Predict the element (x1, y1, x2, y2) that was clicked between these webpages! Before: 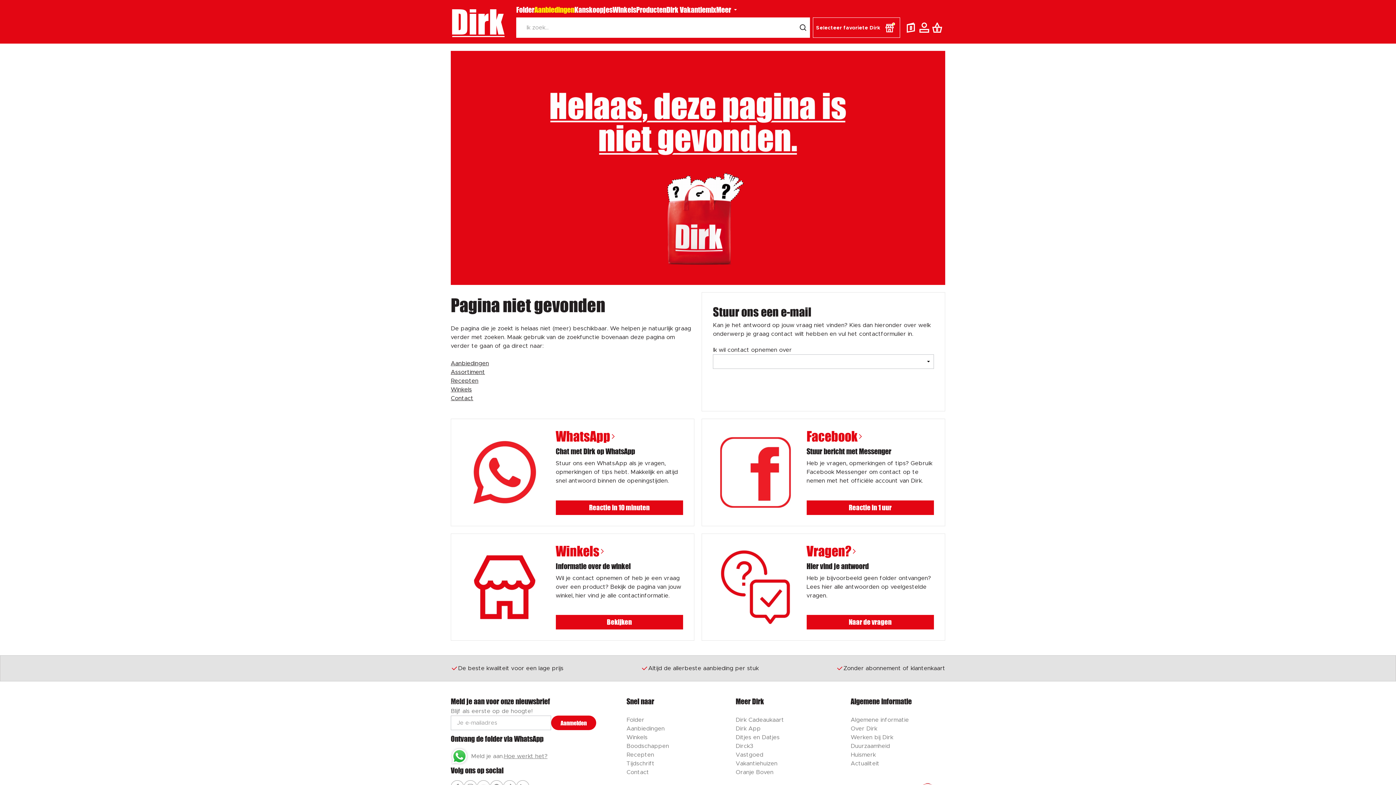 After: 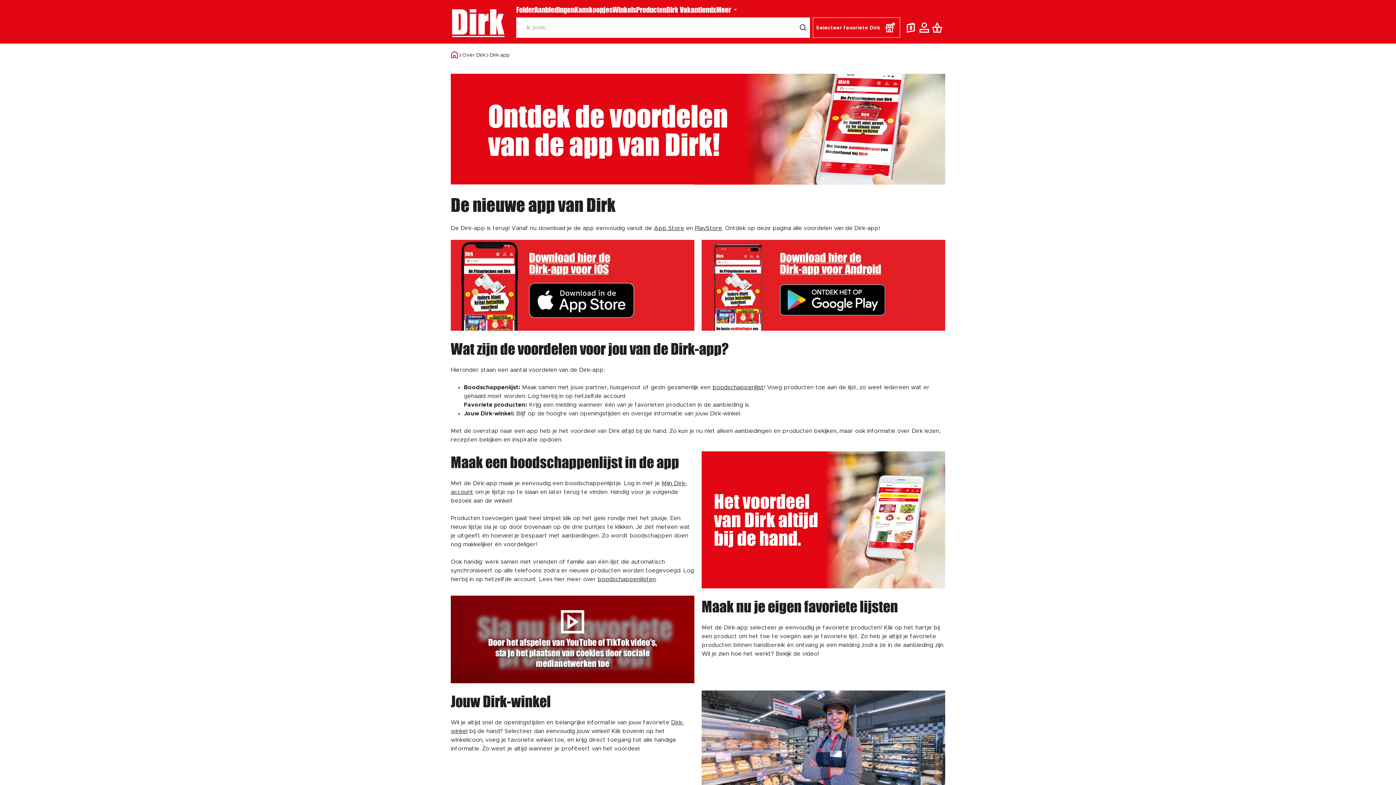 Action: bbox: (735, 726, 760, 732) label: Dirk App